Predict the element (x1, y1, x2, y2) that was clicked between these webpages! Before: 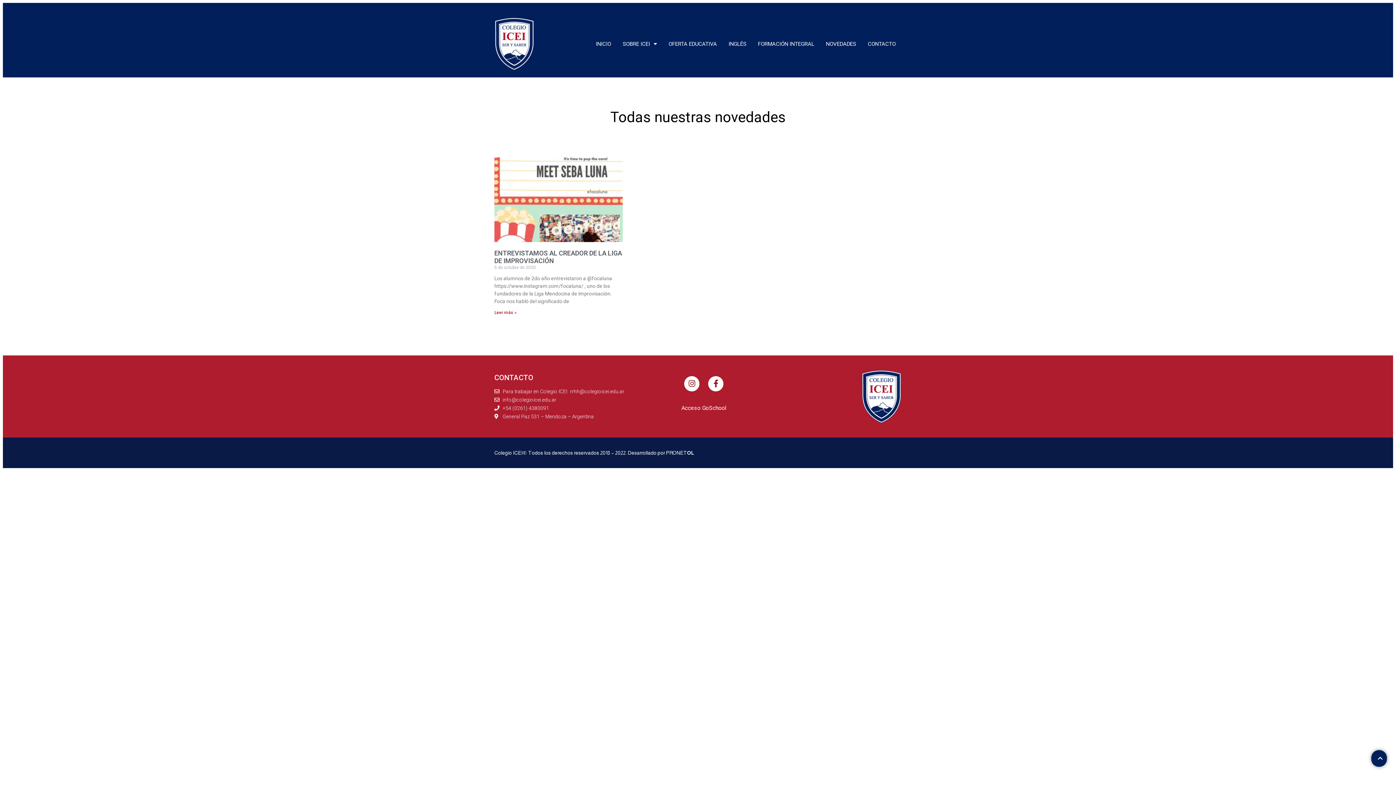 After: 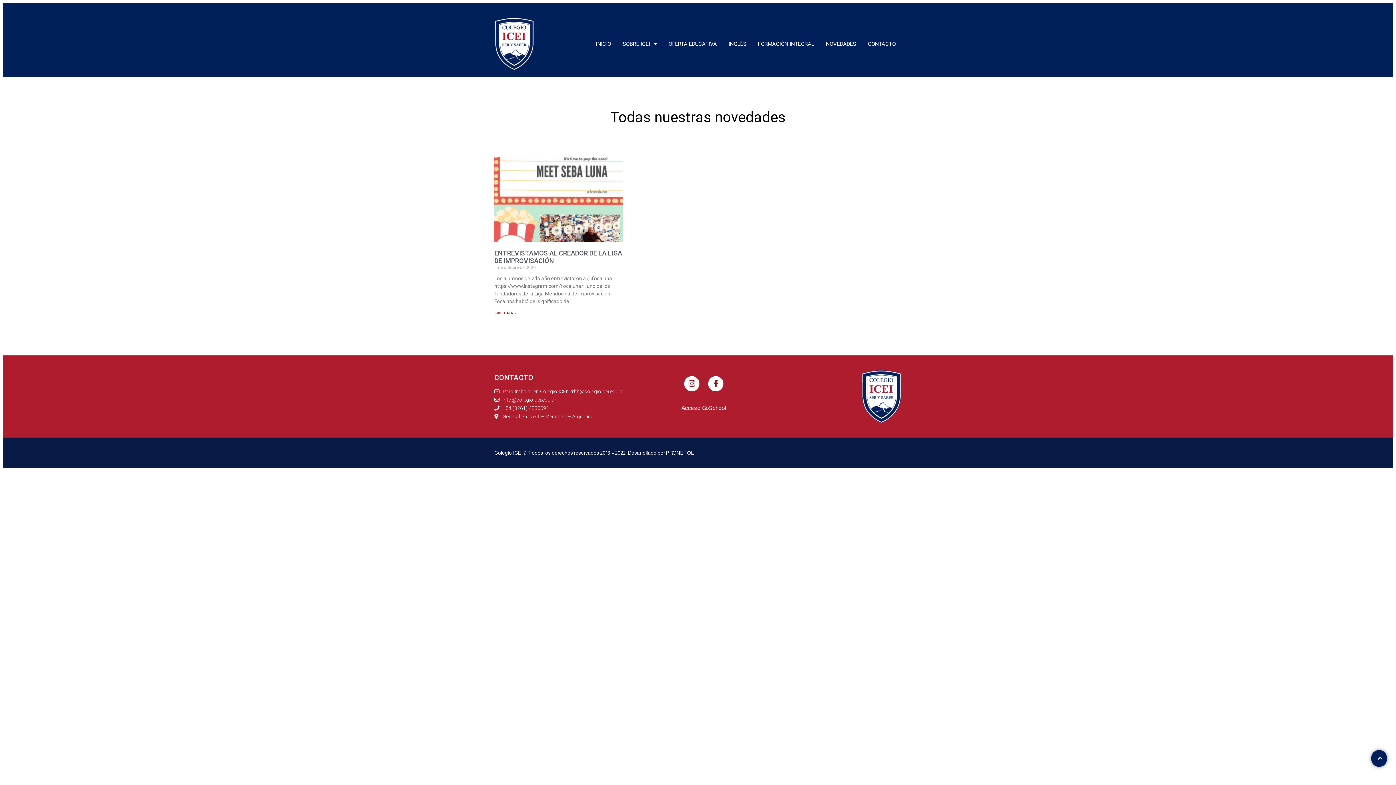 Action: label: Para trabajar en Colegio ICEI:  rrhh@colegioicei.edu.ar bbox: (494, 388, 648, 394)